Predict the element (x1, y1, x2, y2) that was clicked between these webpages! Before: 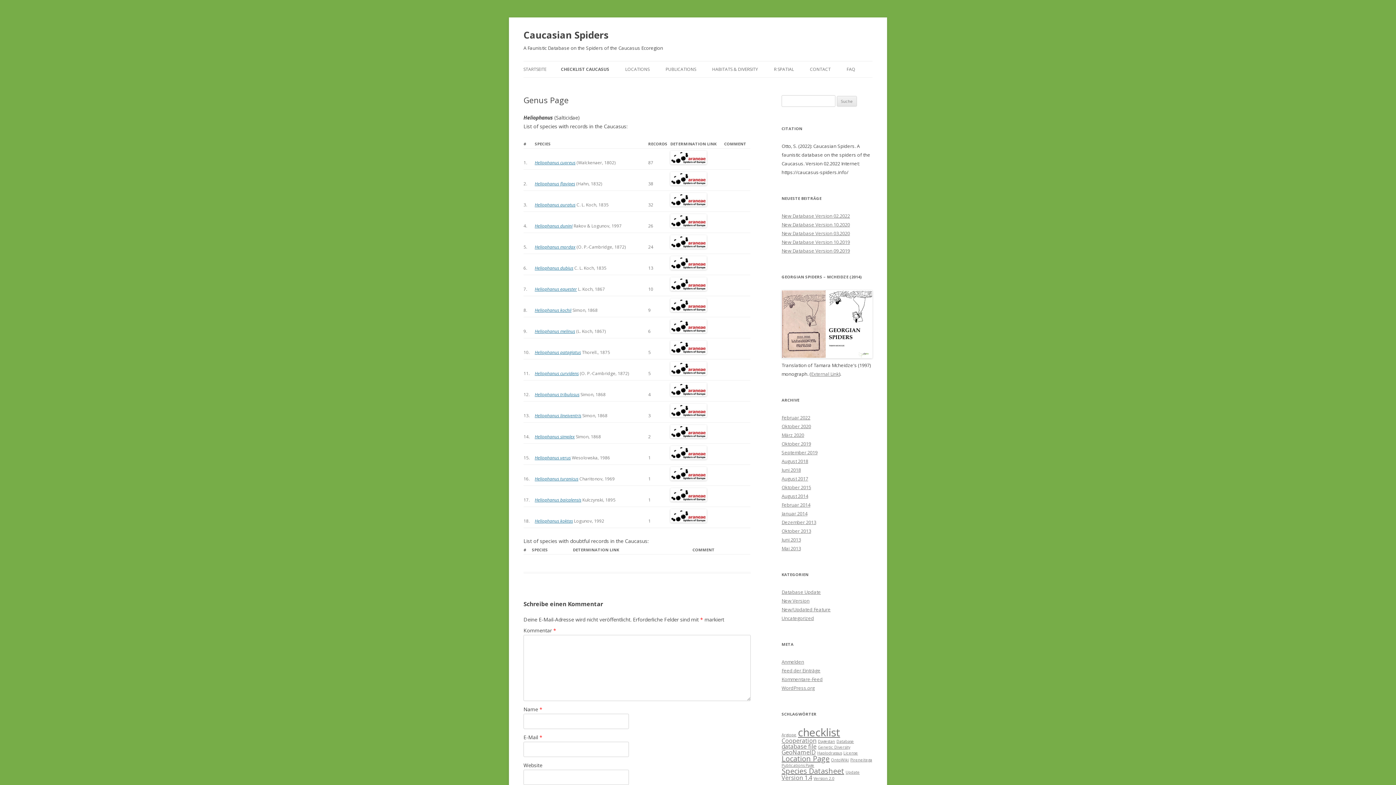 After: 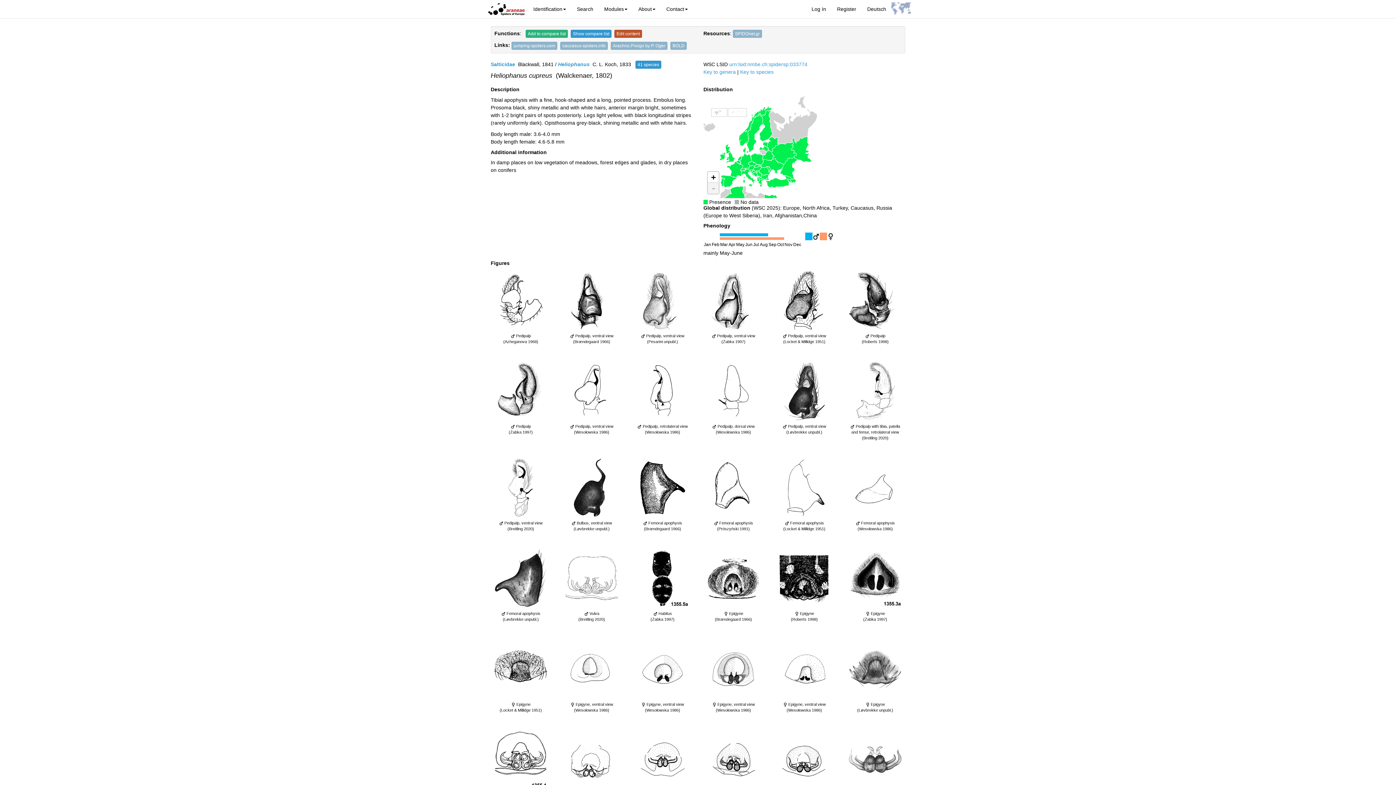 Action: bbox: (670, 159, 706, 165)